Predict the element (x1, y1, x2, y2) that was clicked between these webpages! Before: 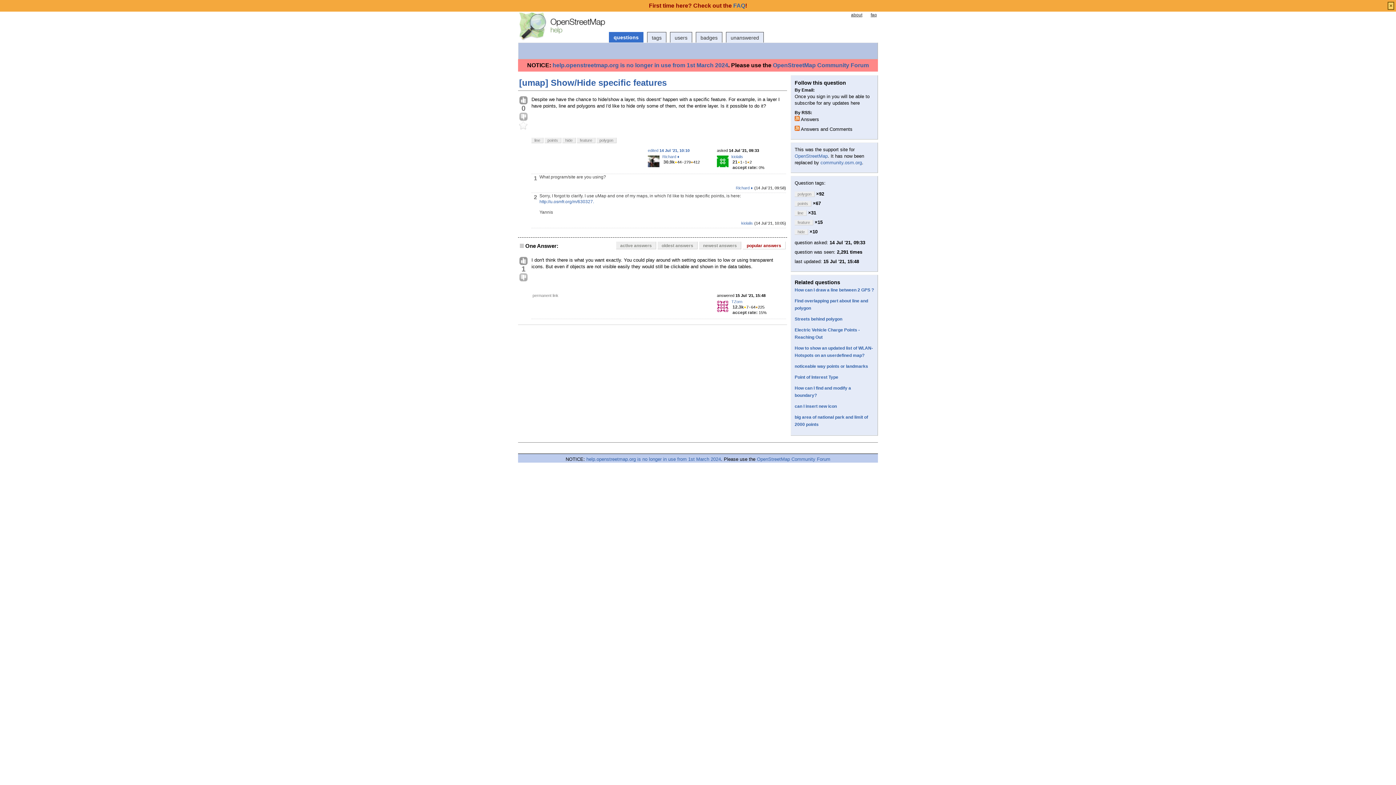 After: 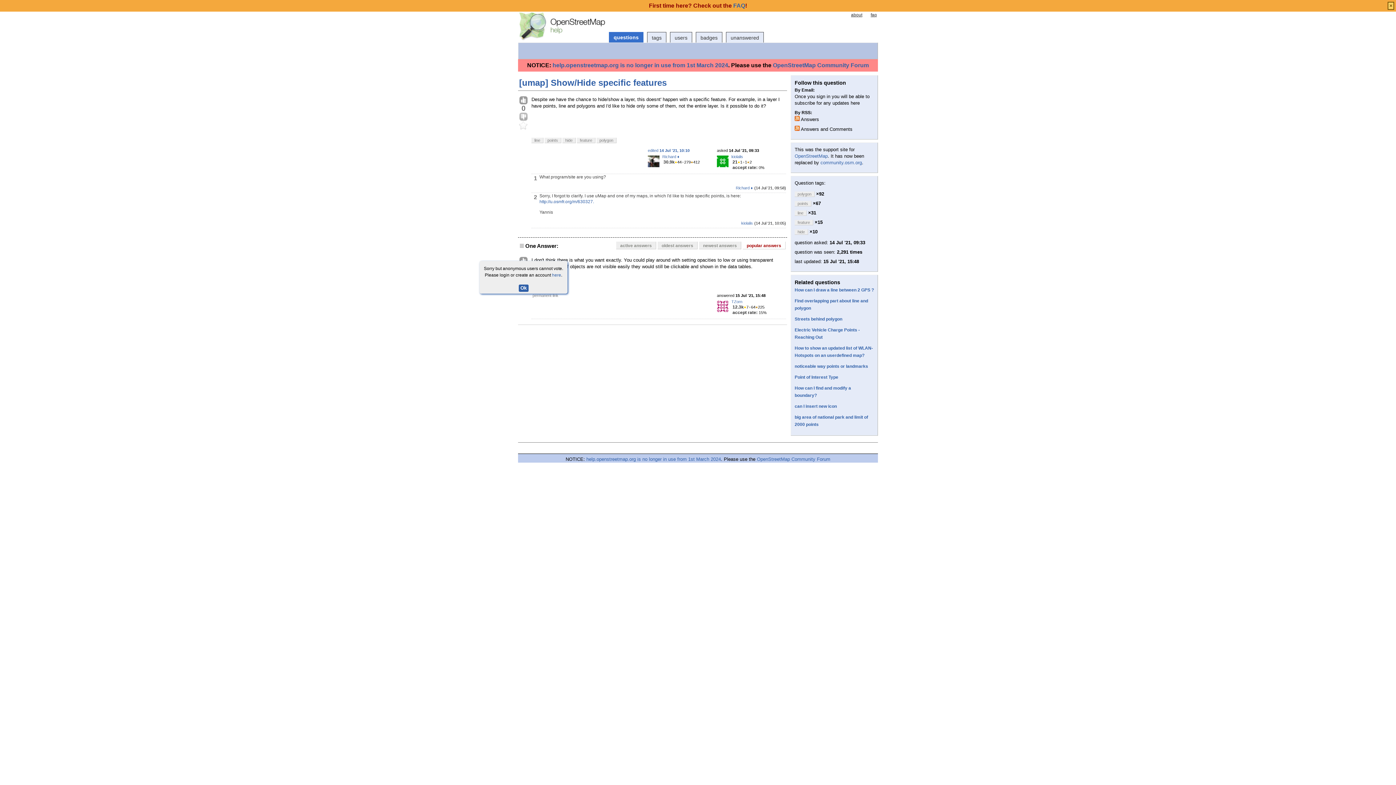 Action: bbox: (519, 273, 528, 282)